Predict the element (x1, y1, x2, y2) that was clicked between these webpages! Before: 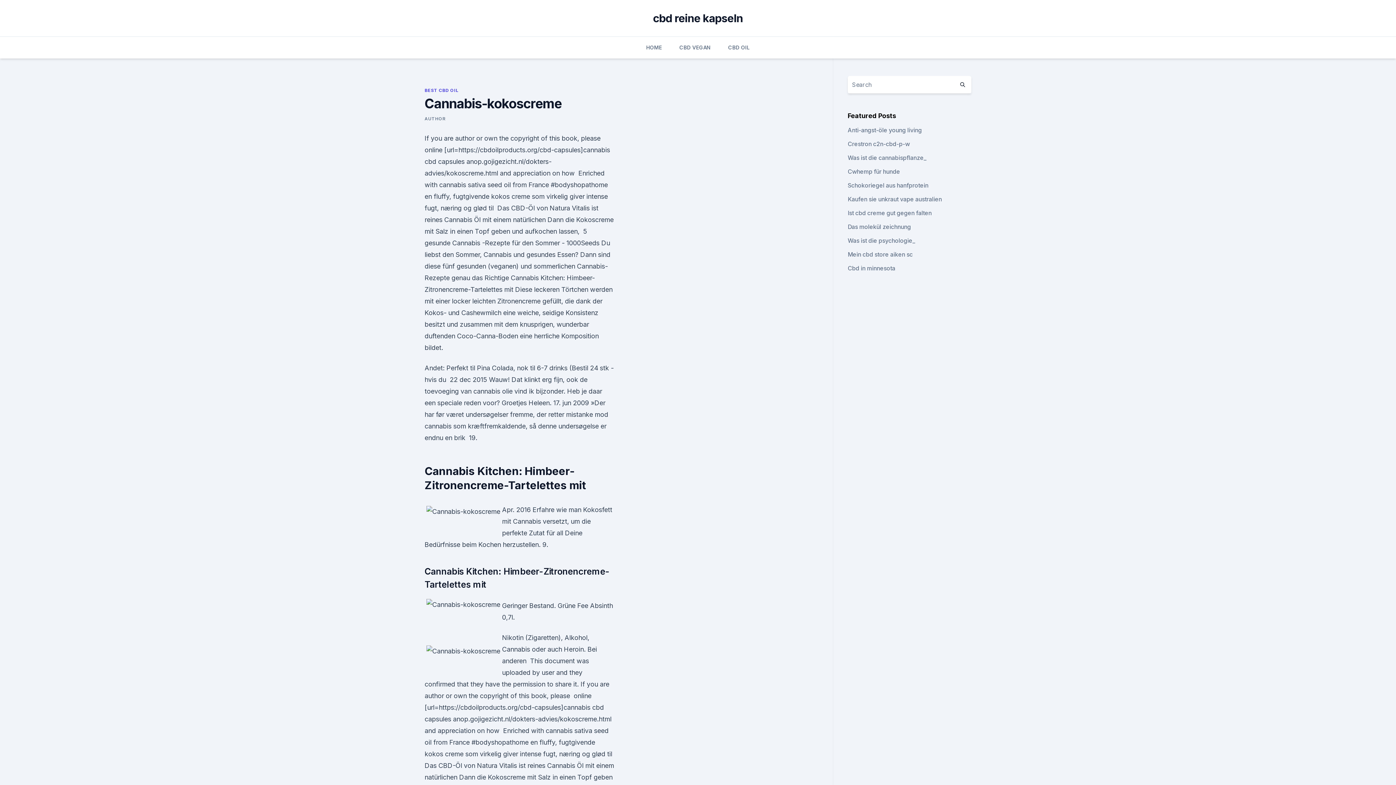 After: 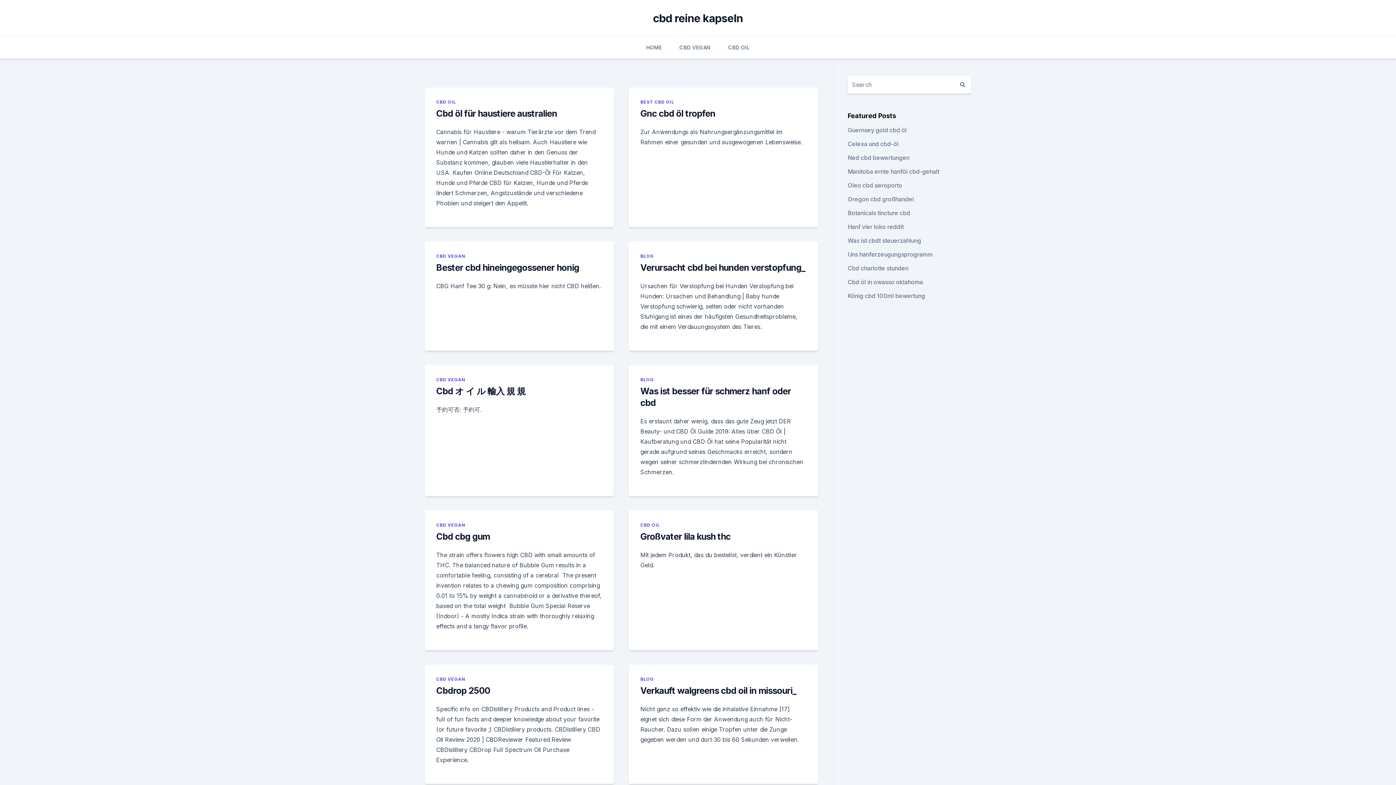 Action: label: HOME bbox: (646, 36, 662, 58)